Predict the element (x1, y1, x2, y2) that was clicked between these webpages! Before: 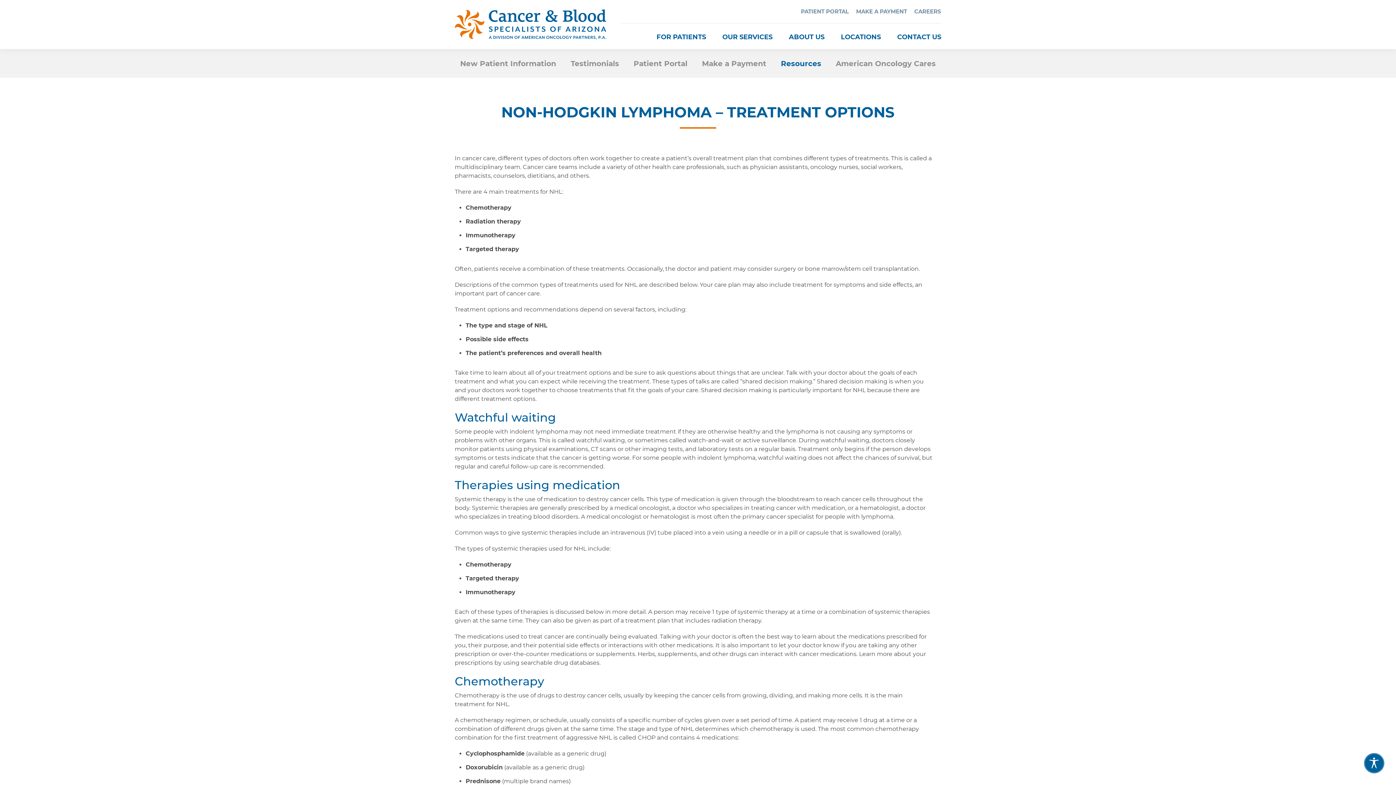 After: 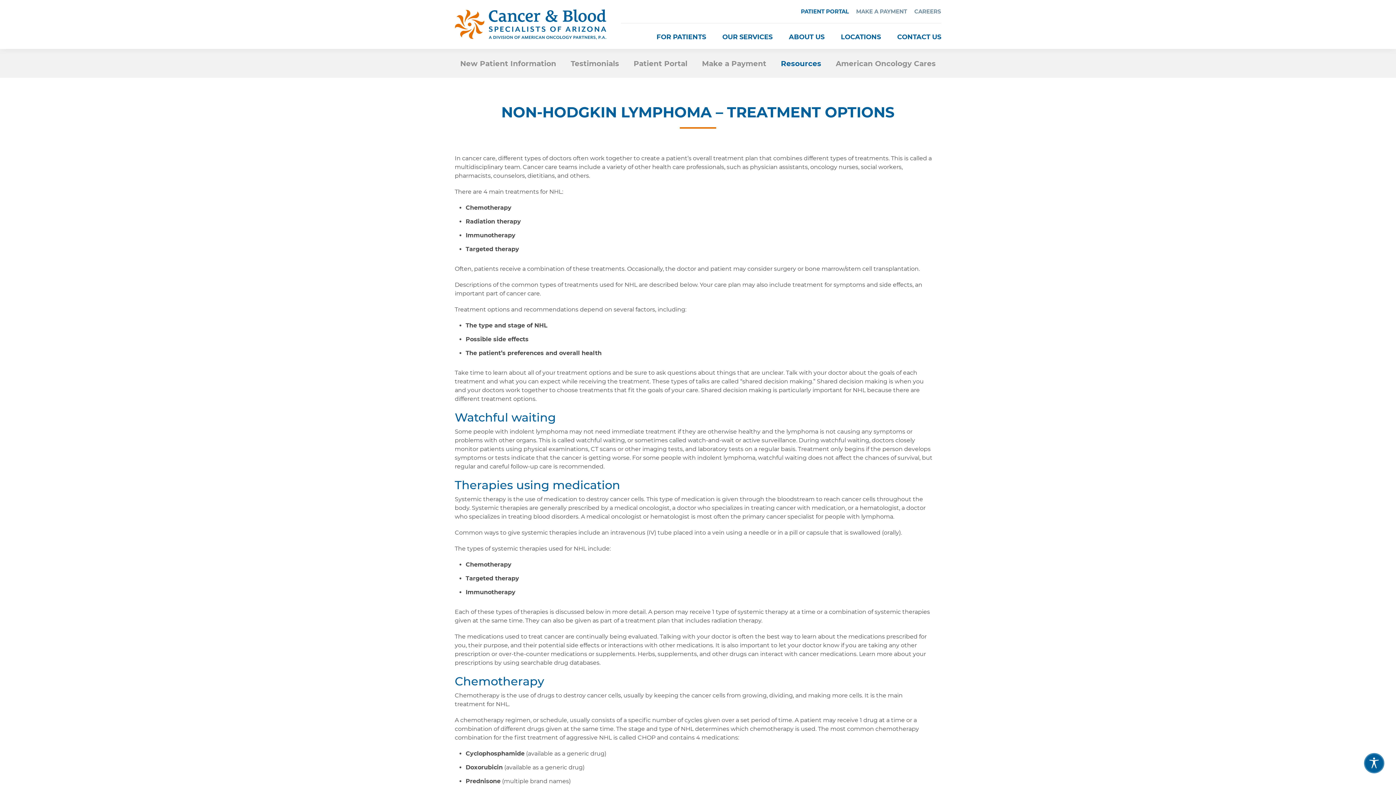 Action: bbox: (801, 8, 849, 14) label: PATIENT PORTAL